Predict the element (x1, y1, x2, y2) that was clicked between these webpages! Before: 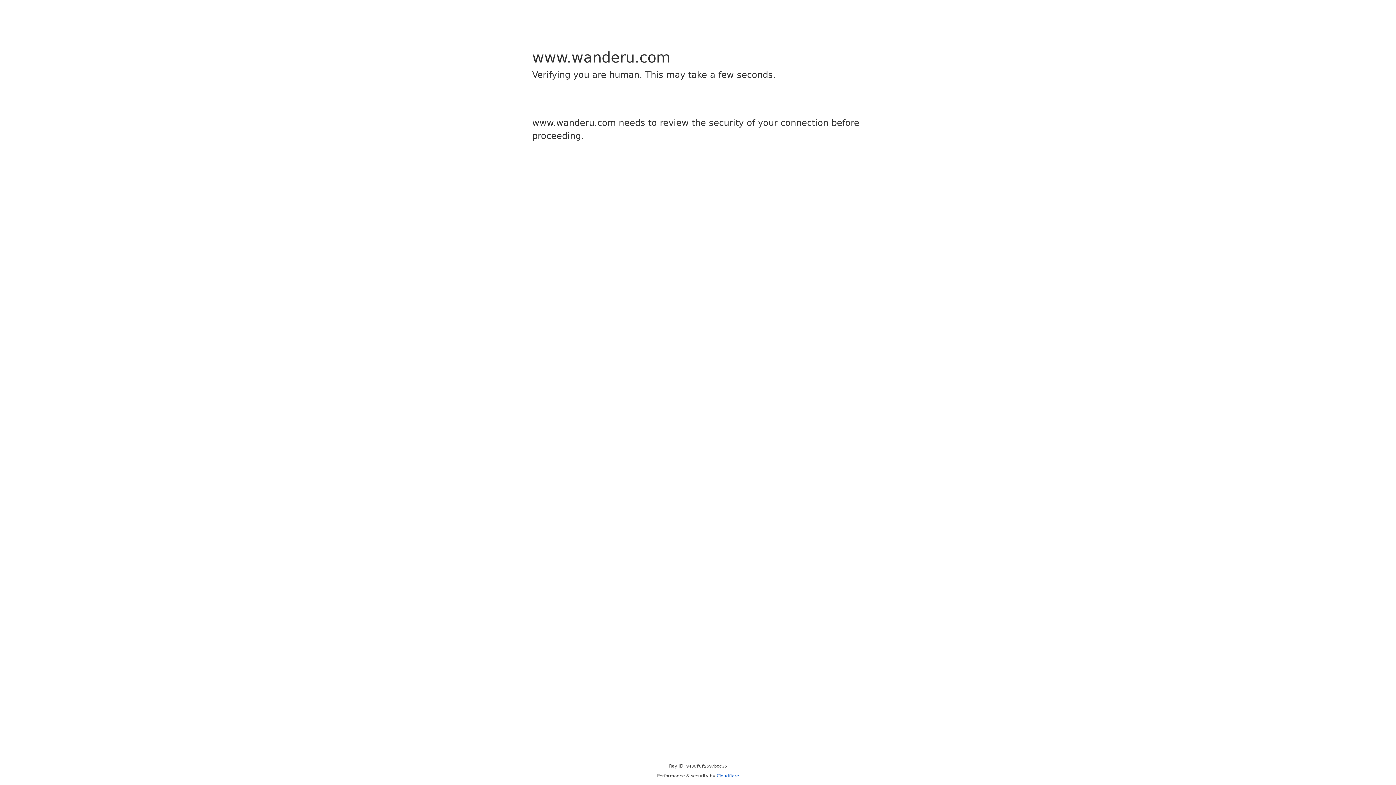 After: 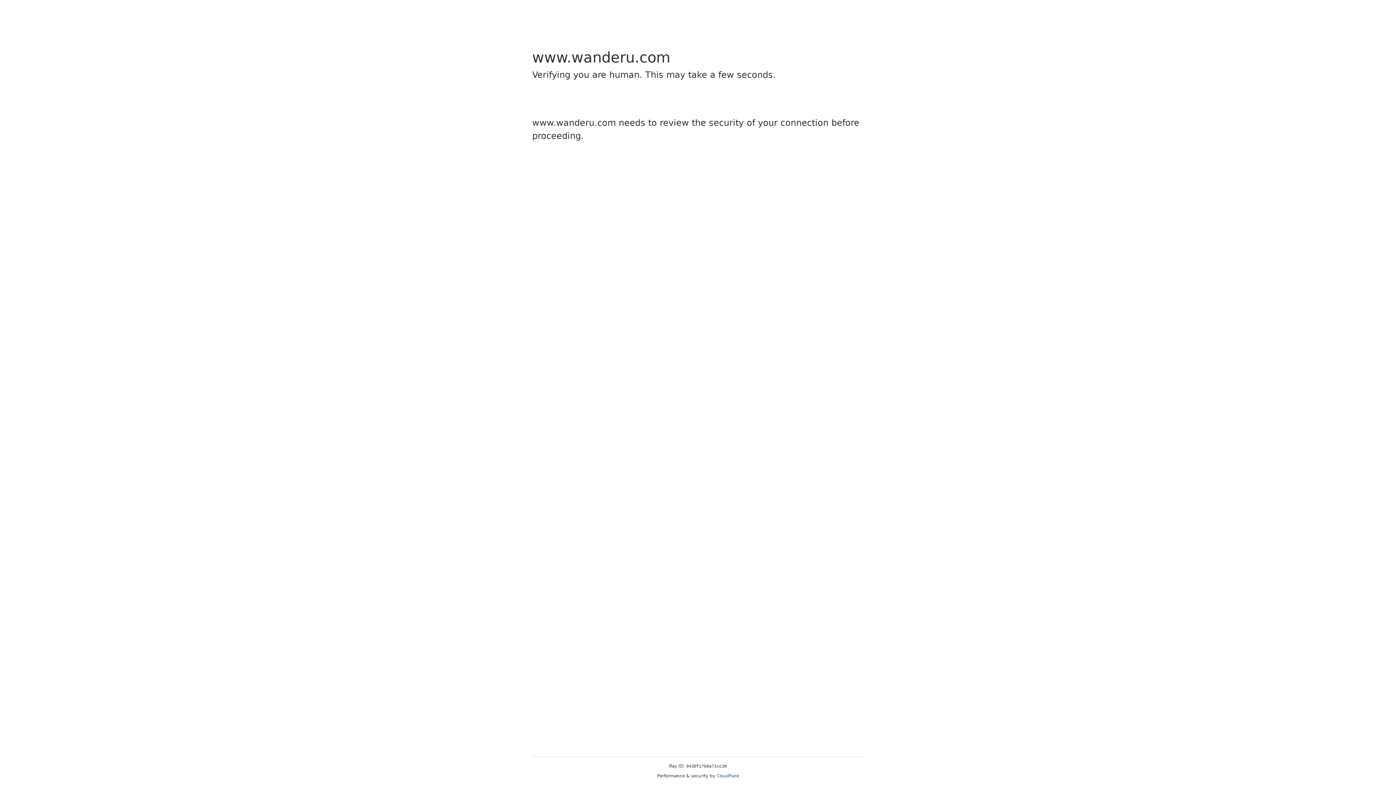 Action: bbox: (716, 773, 739, 778) label: Cloudflare